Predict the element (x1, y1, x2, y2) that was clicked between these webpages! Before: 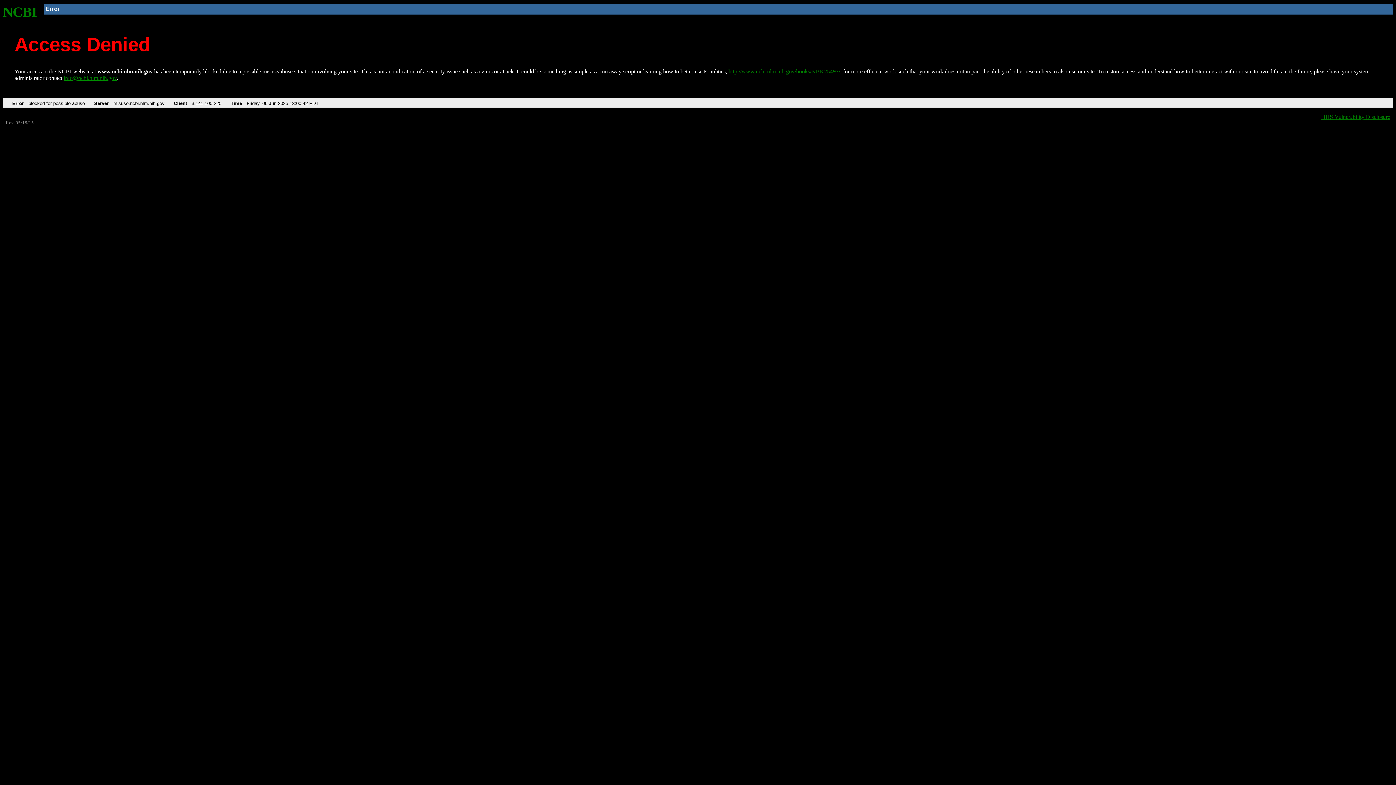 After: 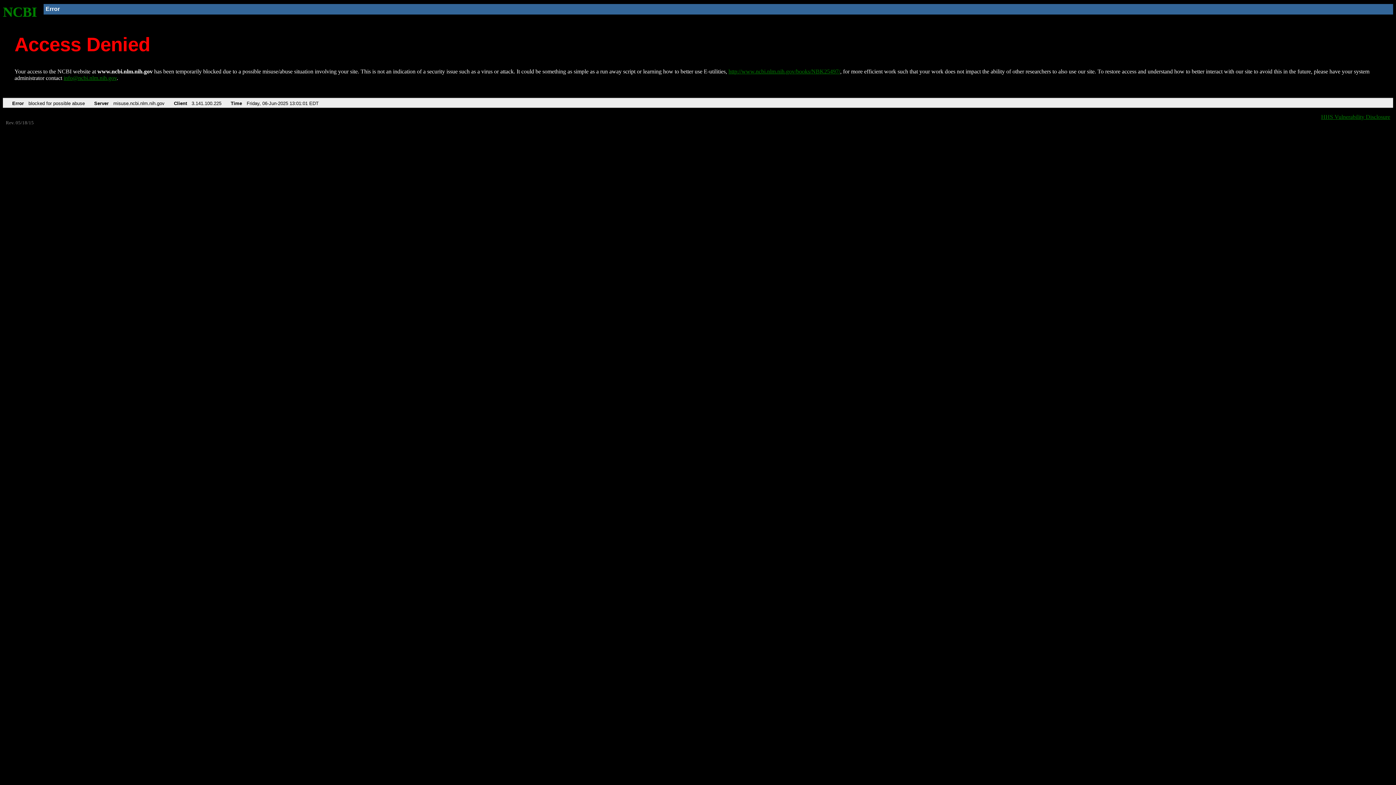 Action: label: NCBI bbox: (2, 4, 37, 19)